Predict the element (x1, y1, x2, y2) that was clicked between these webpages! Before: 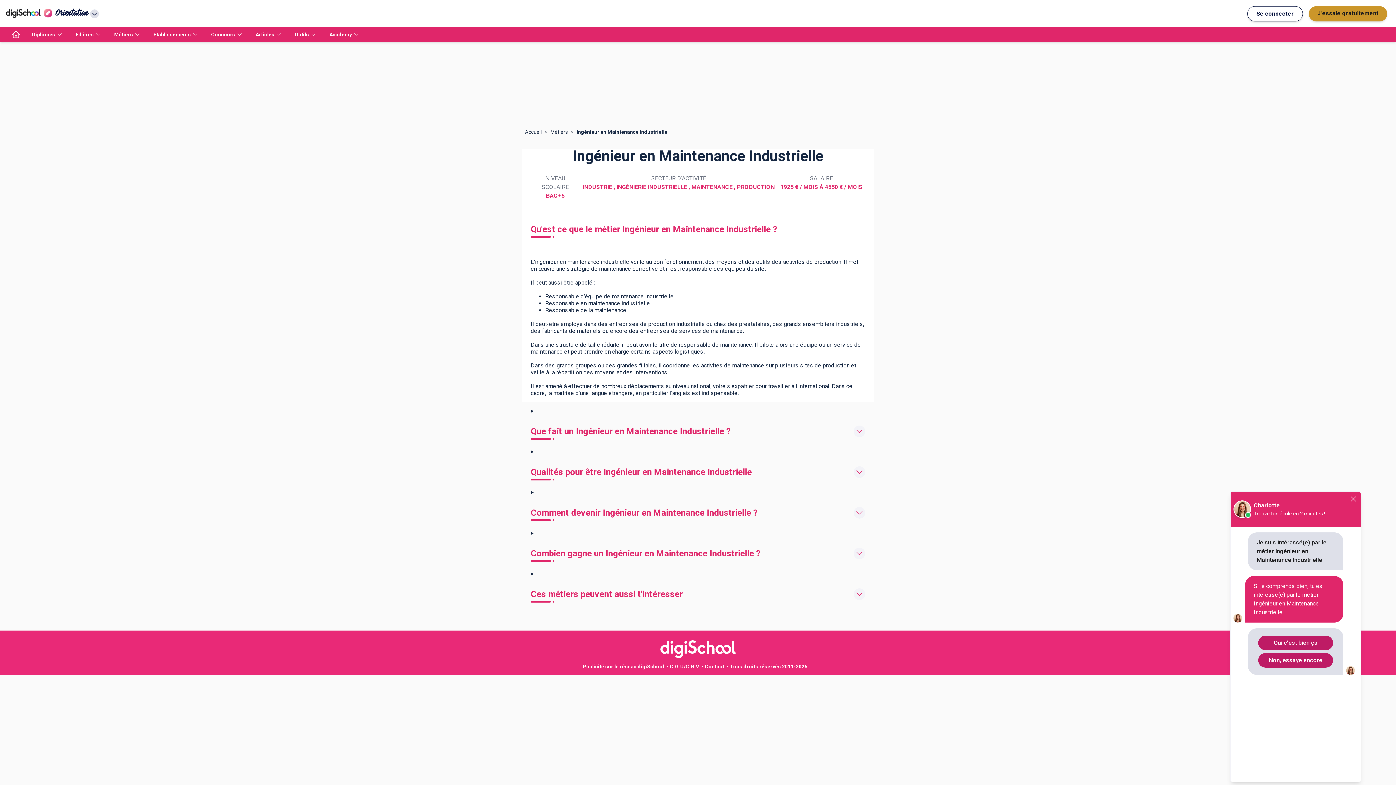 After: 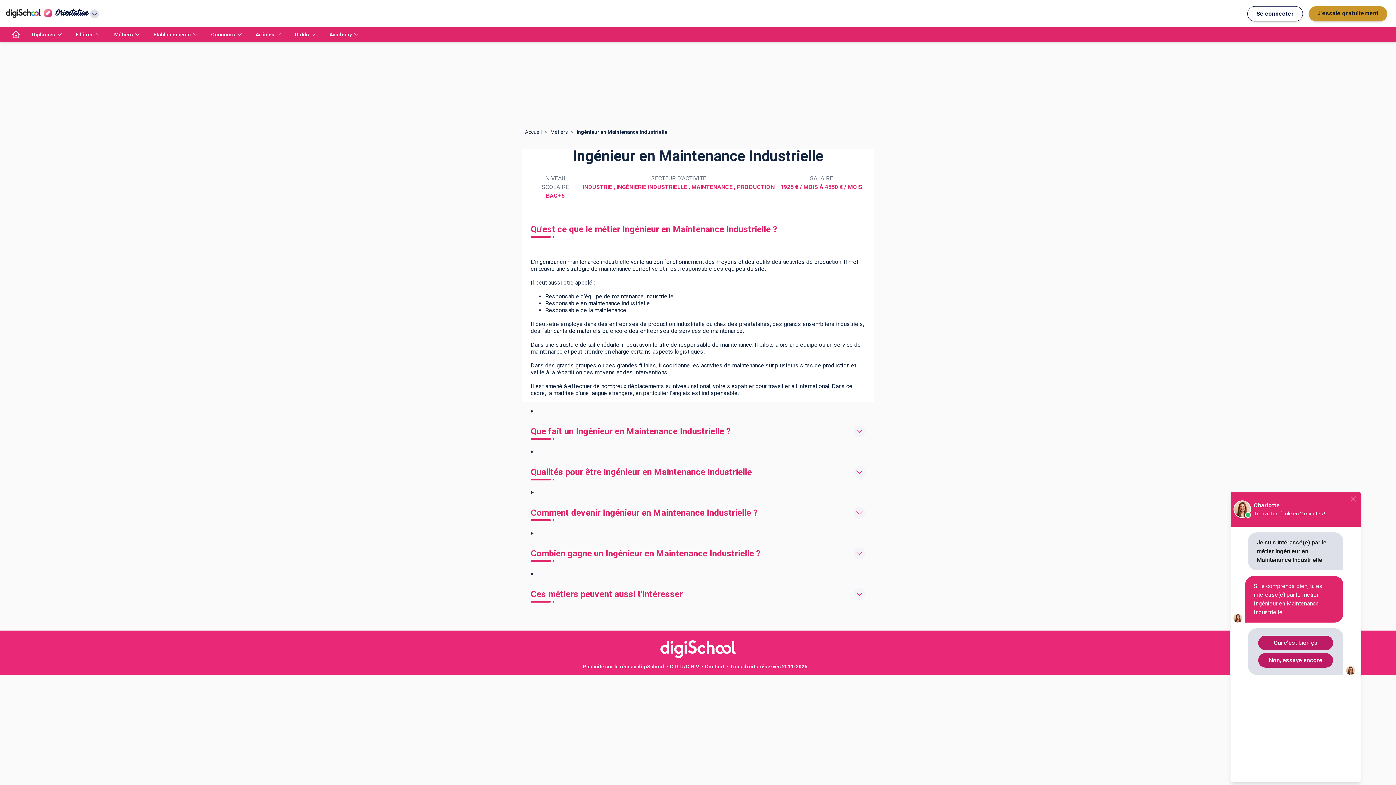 Action: label: Contact bbox: (705, 664, 724, 669)